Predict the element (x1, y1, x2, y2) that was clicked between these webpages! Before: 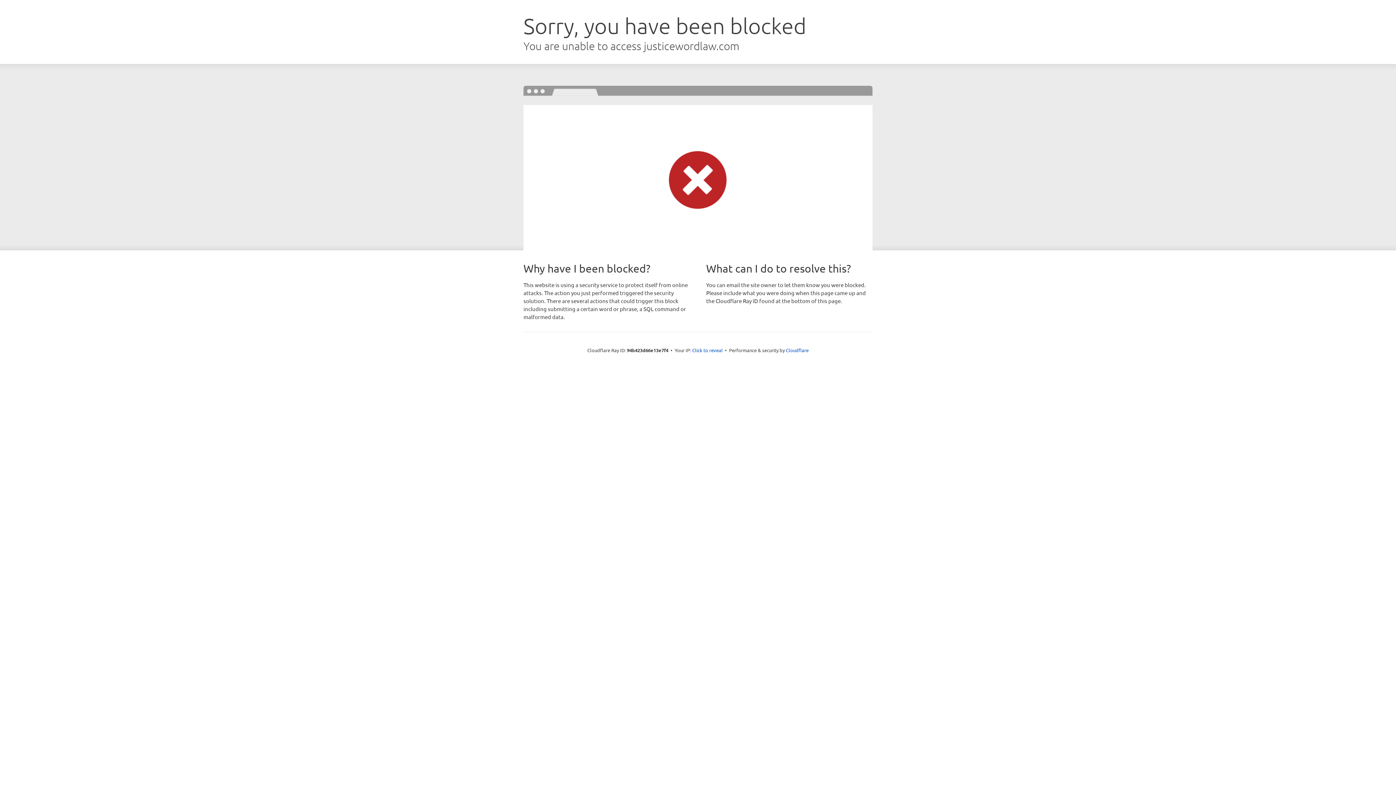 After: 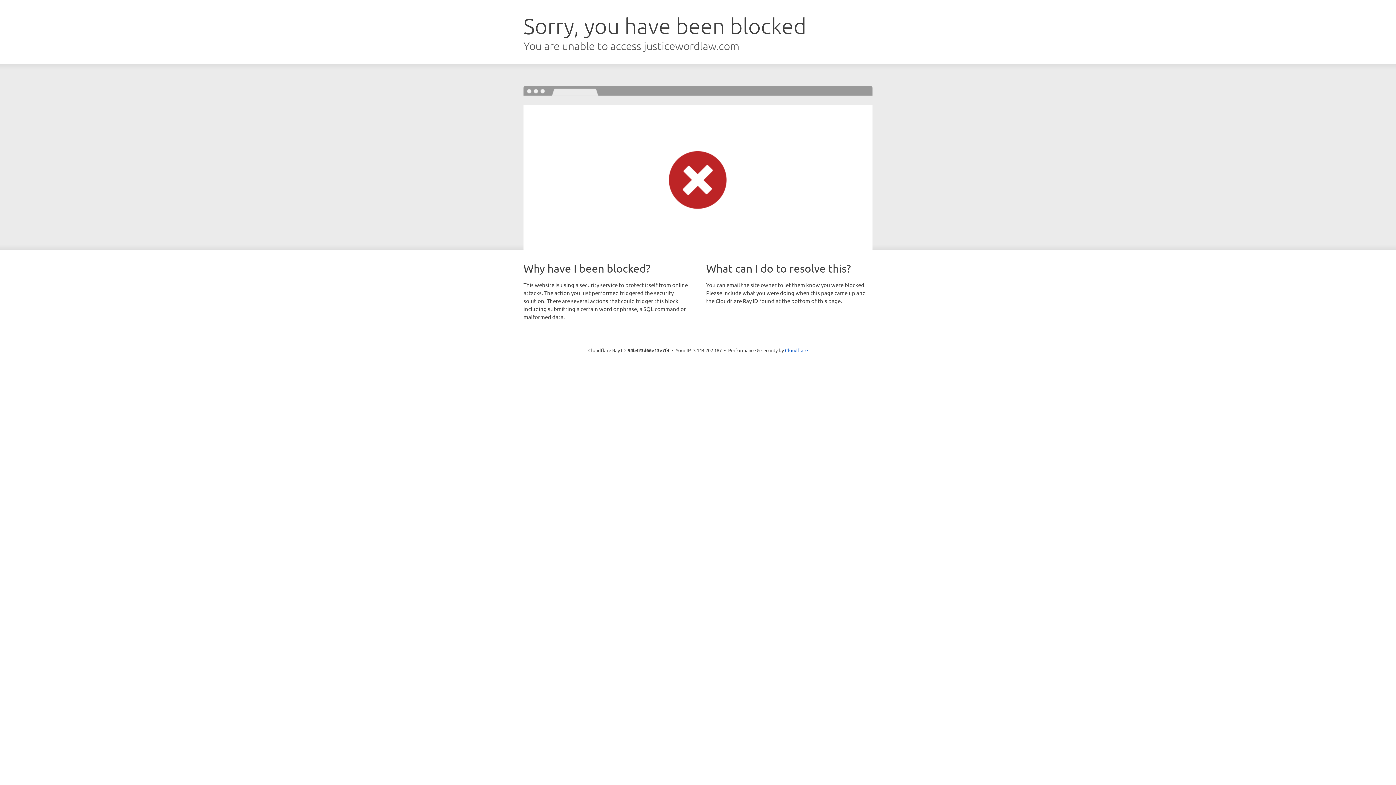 Action: label: Click to reveal bbox: (692, 346, 722, 353)